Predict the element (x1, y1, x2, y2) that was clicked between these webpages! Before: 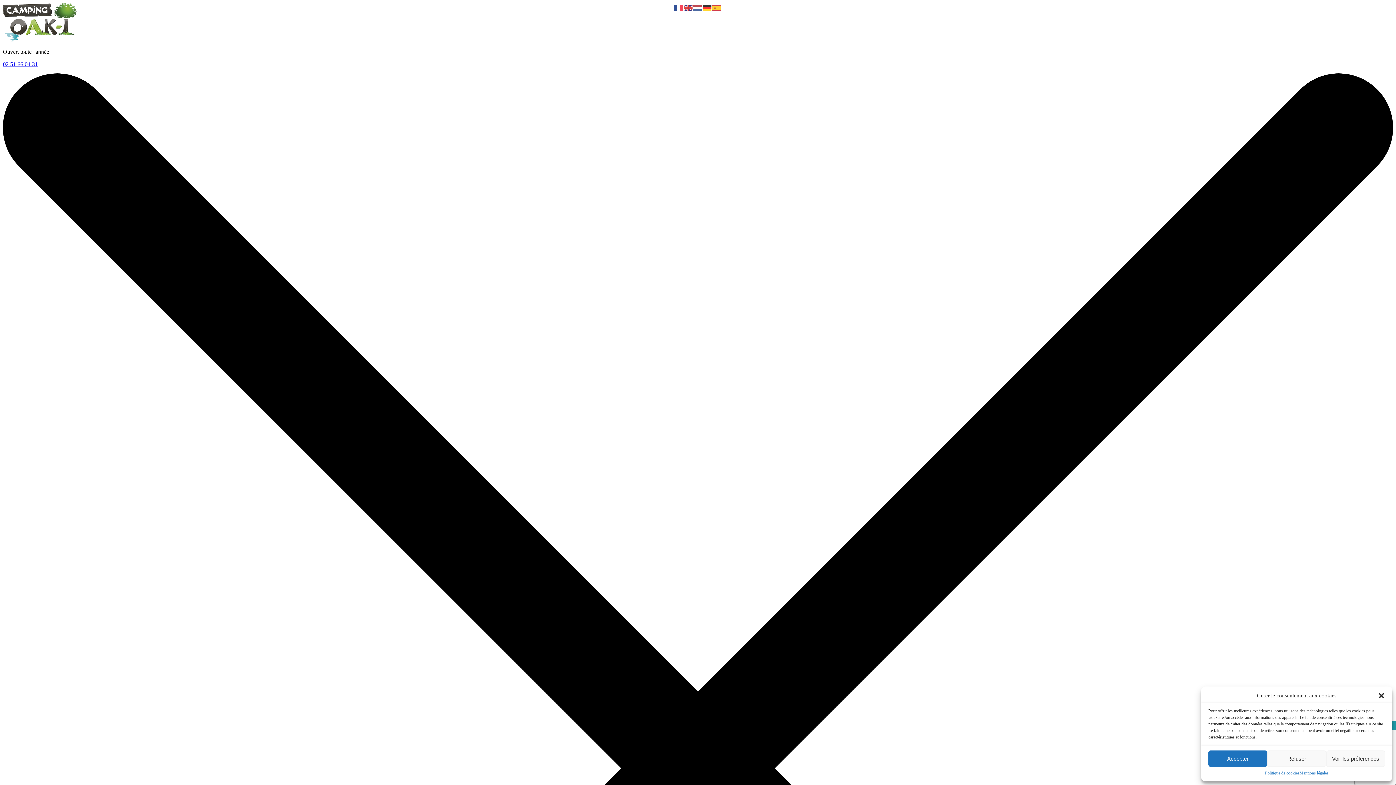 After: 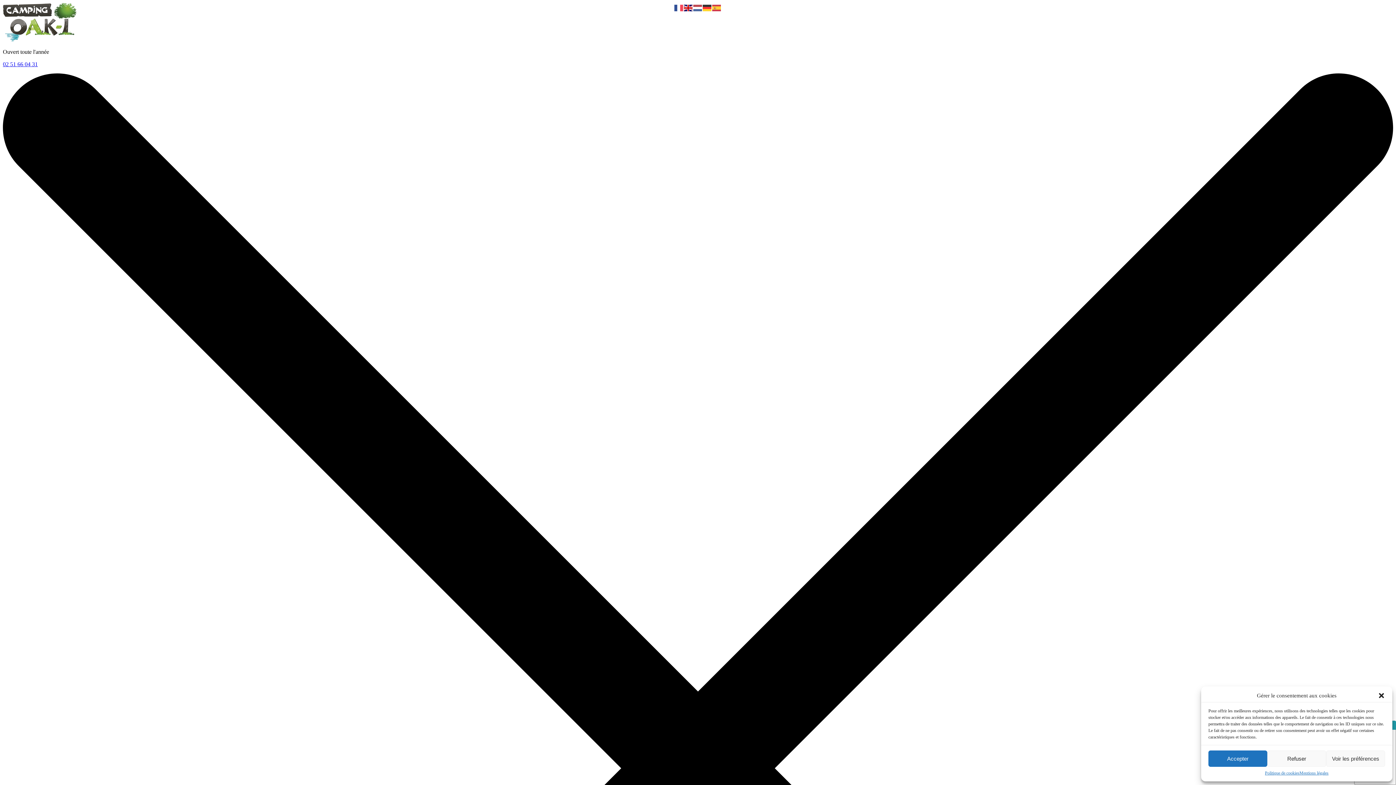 Action: bbox: (684, 4, 693, 10)